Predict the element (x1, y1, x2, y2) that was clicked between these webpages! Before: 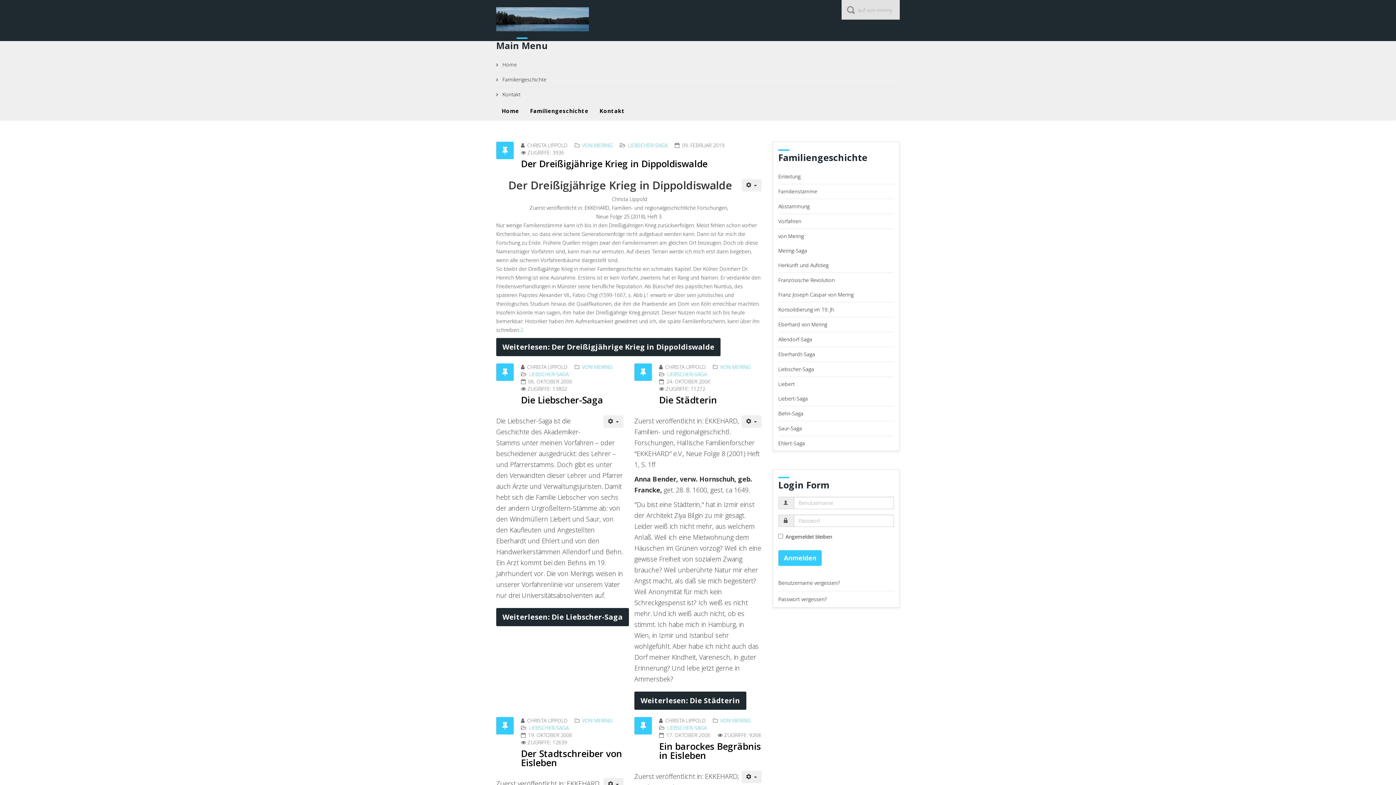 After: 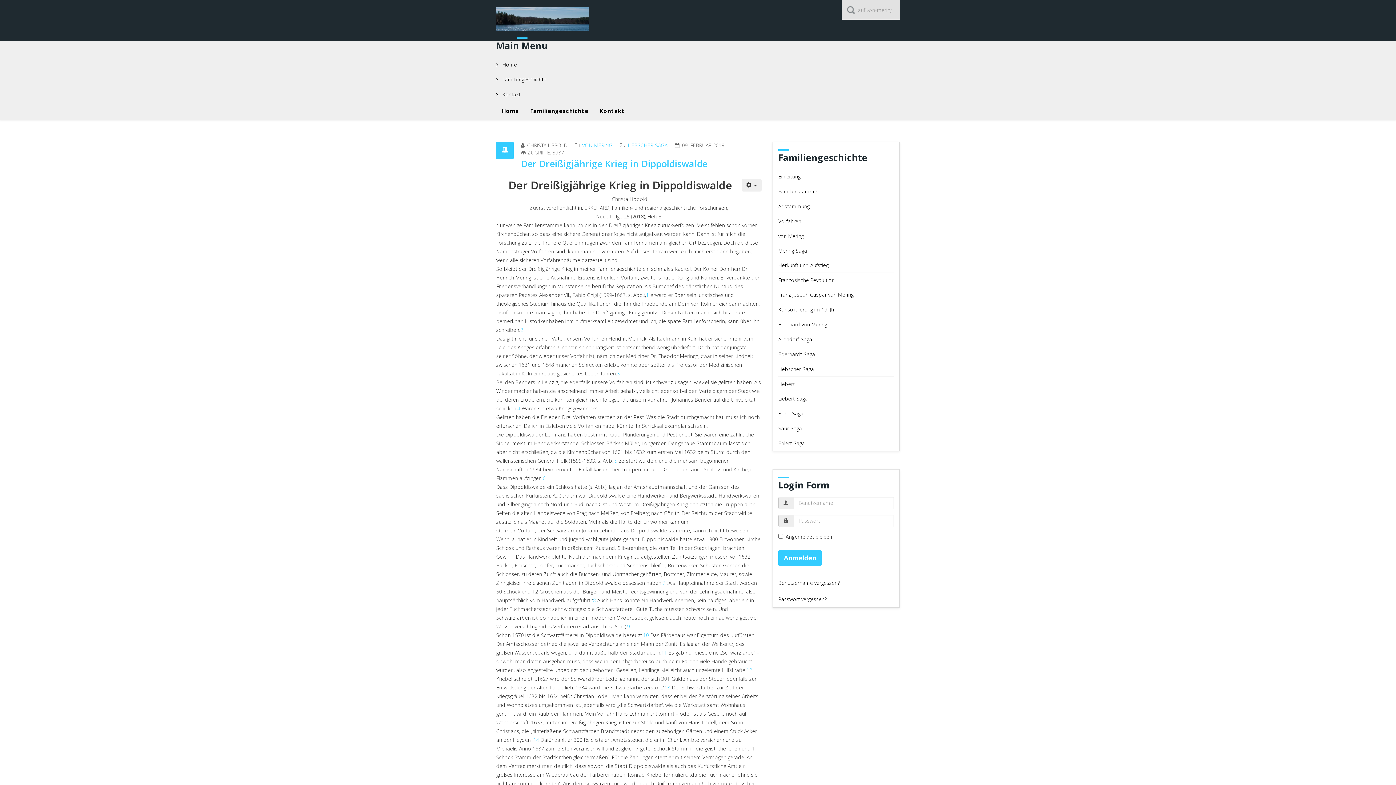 Action: label: Weiterlesen: Der Dreißigjährige Krieg in Dippoldiswalde bbox: (496, 338, 720, 356)